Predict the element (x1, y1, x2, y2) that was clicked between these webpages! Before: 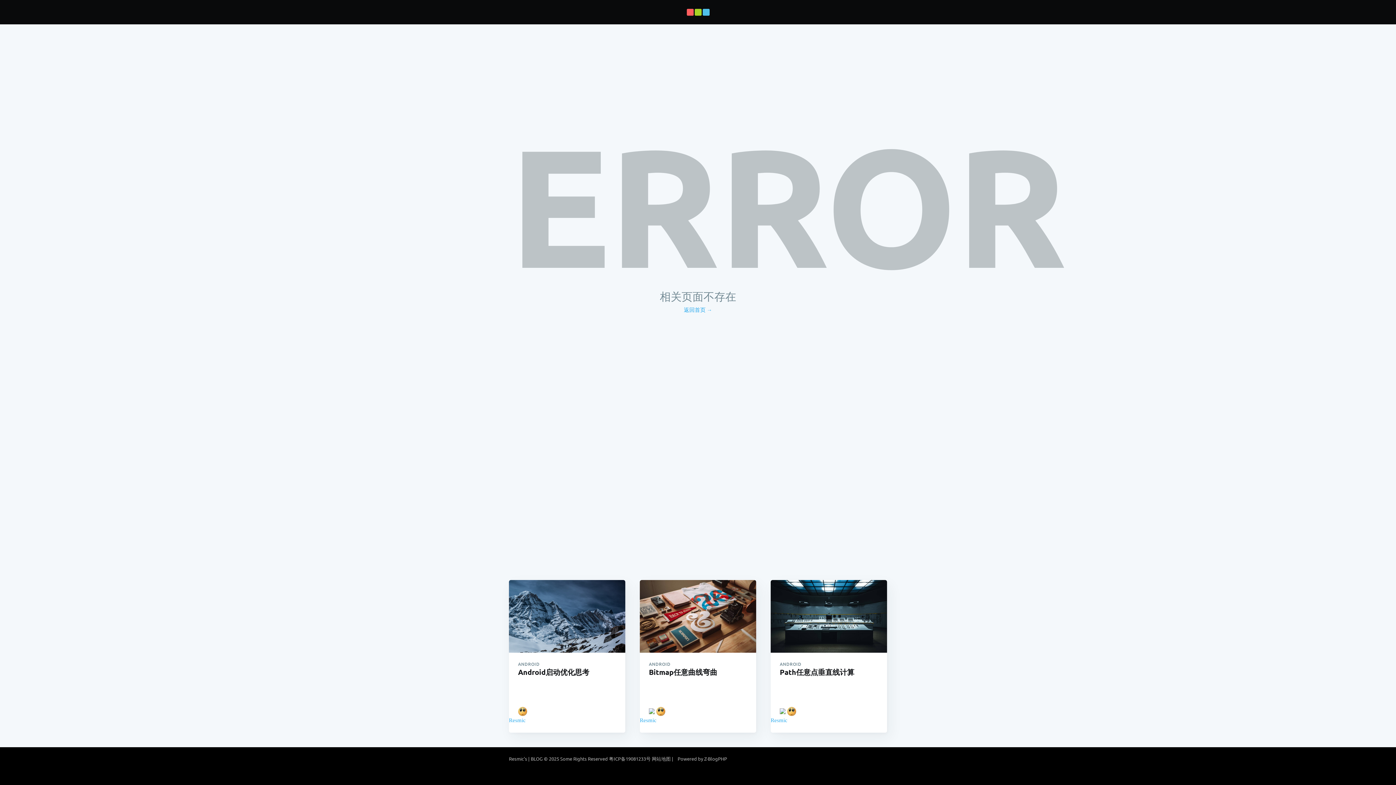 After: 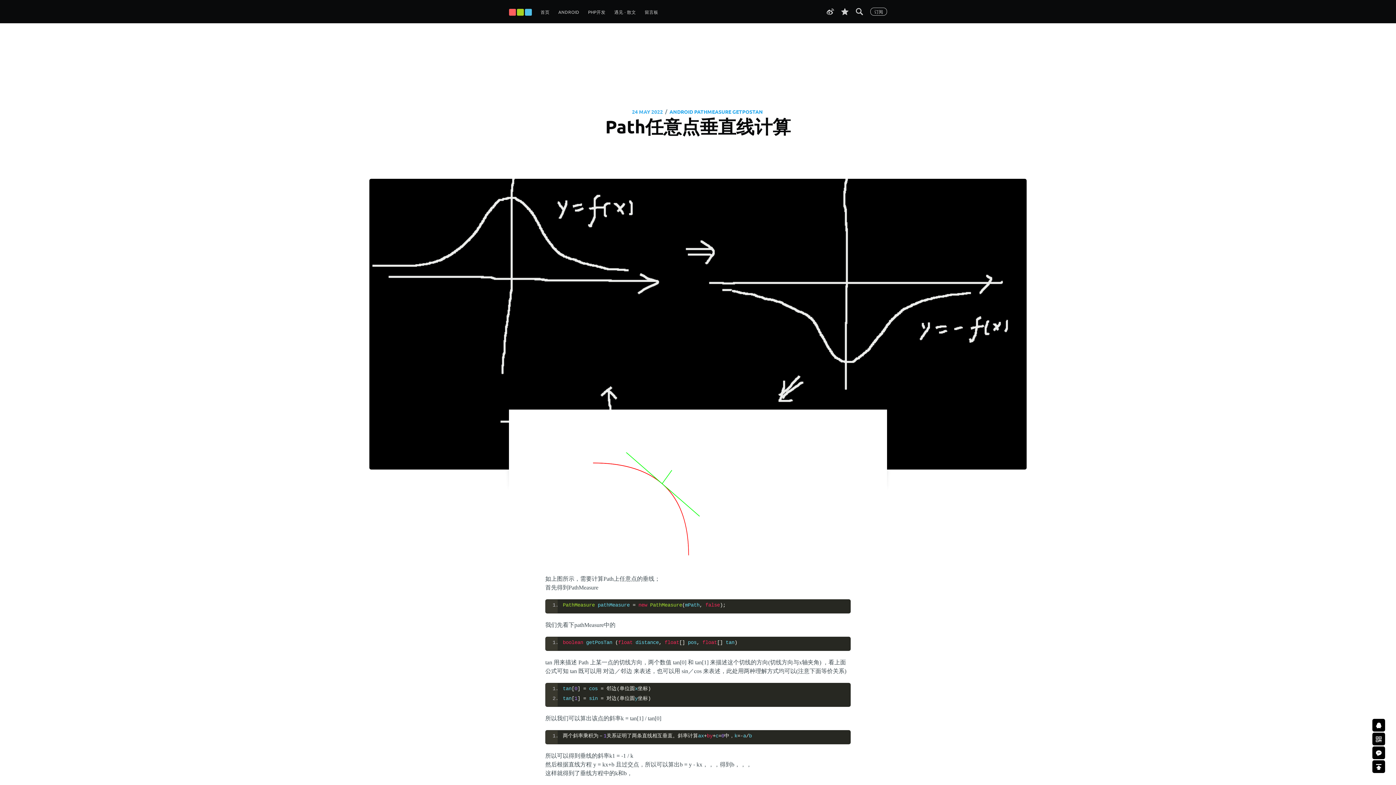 Action: bbox: (770, 580, 887, 653)